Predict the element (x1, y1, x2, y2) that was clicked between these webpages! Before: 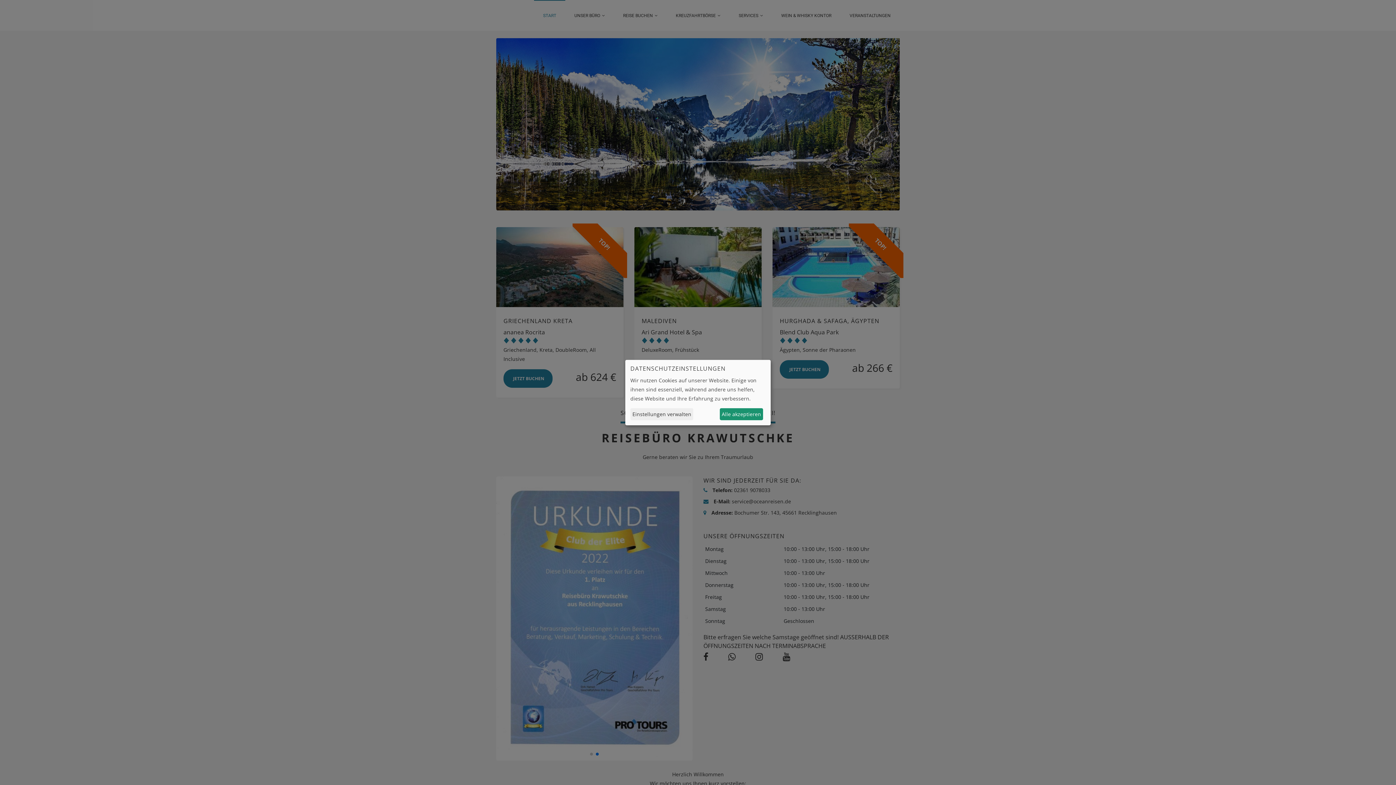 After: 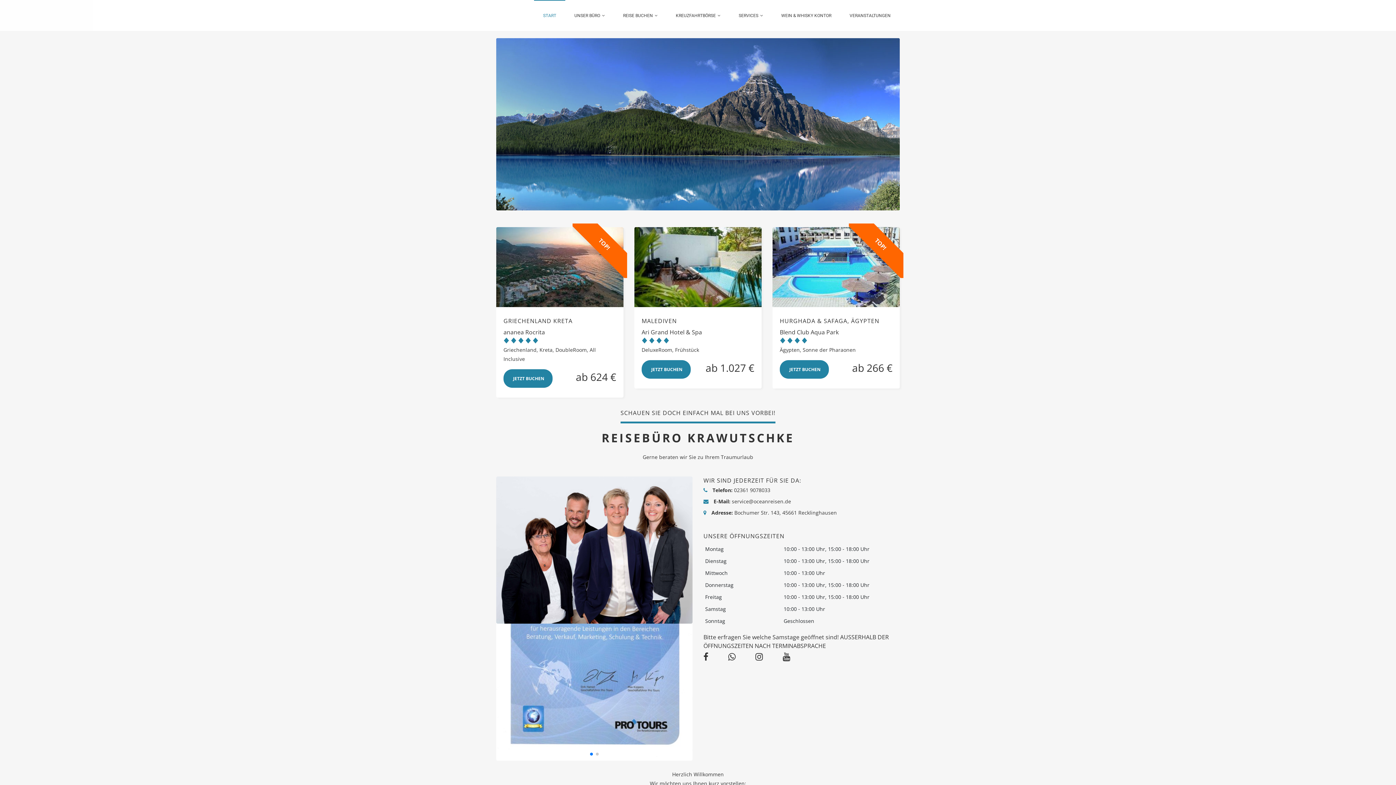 Action: bbox: (719, 408, 763, 420) label: Alle akzeptieren